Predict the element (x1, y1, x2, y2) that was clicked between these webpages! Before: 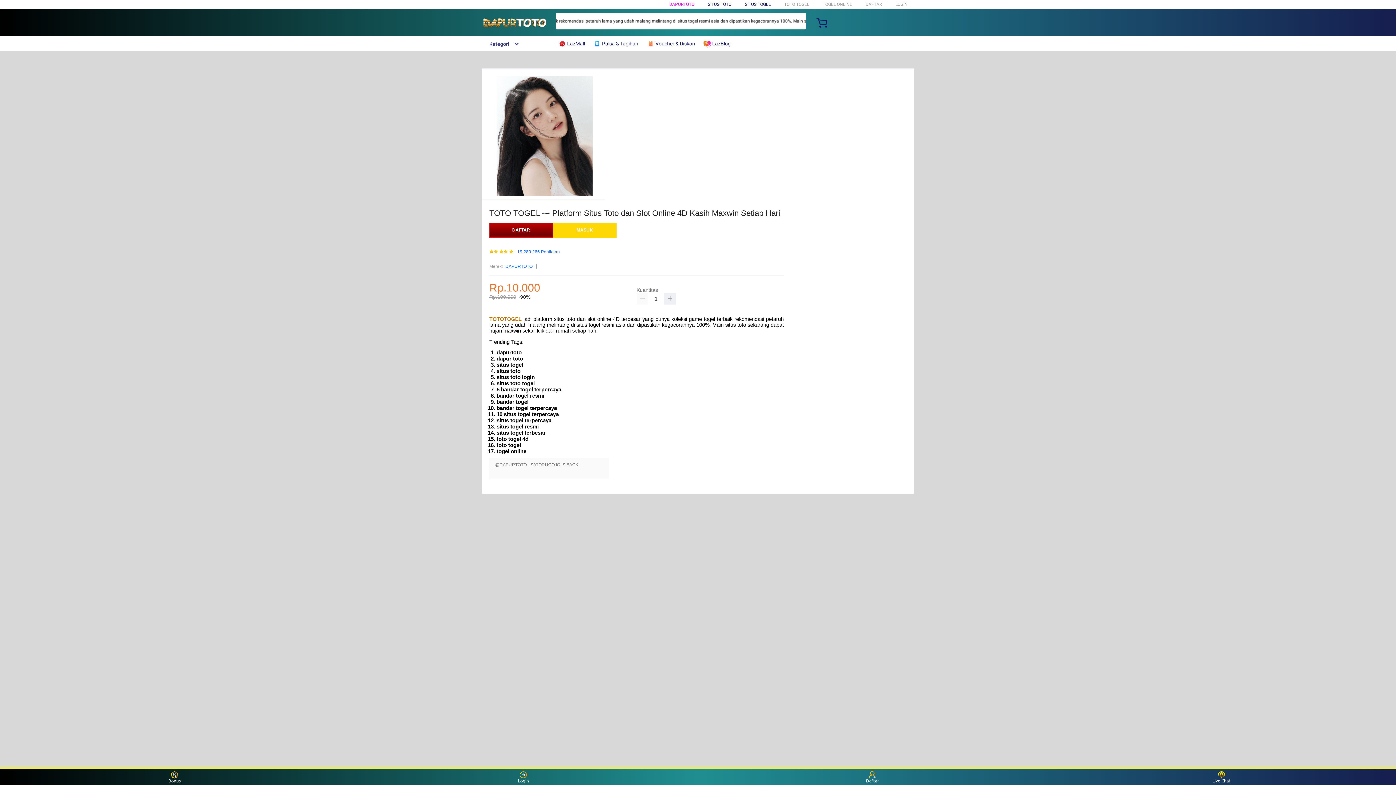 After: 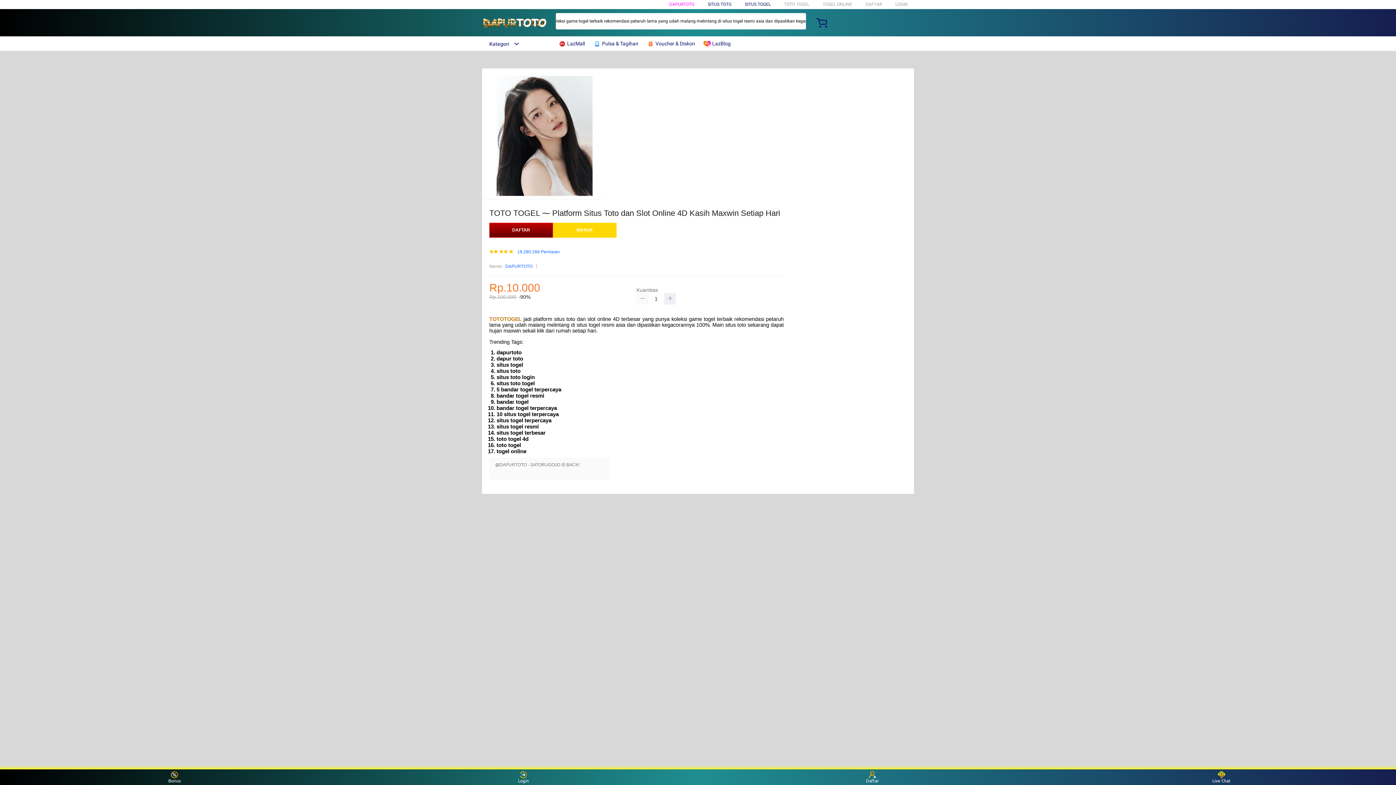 Action: bbox: (636, 293, 648, 304)